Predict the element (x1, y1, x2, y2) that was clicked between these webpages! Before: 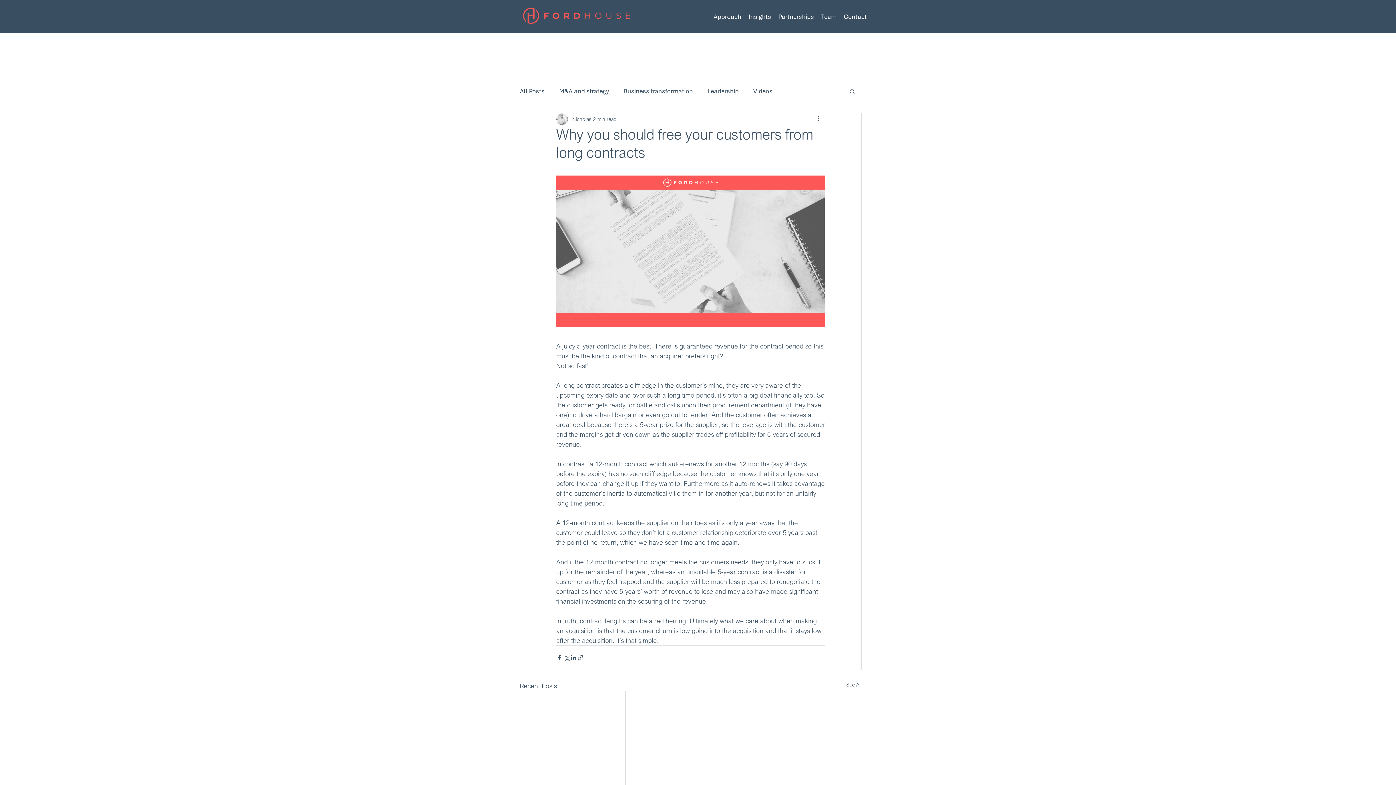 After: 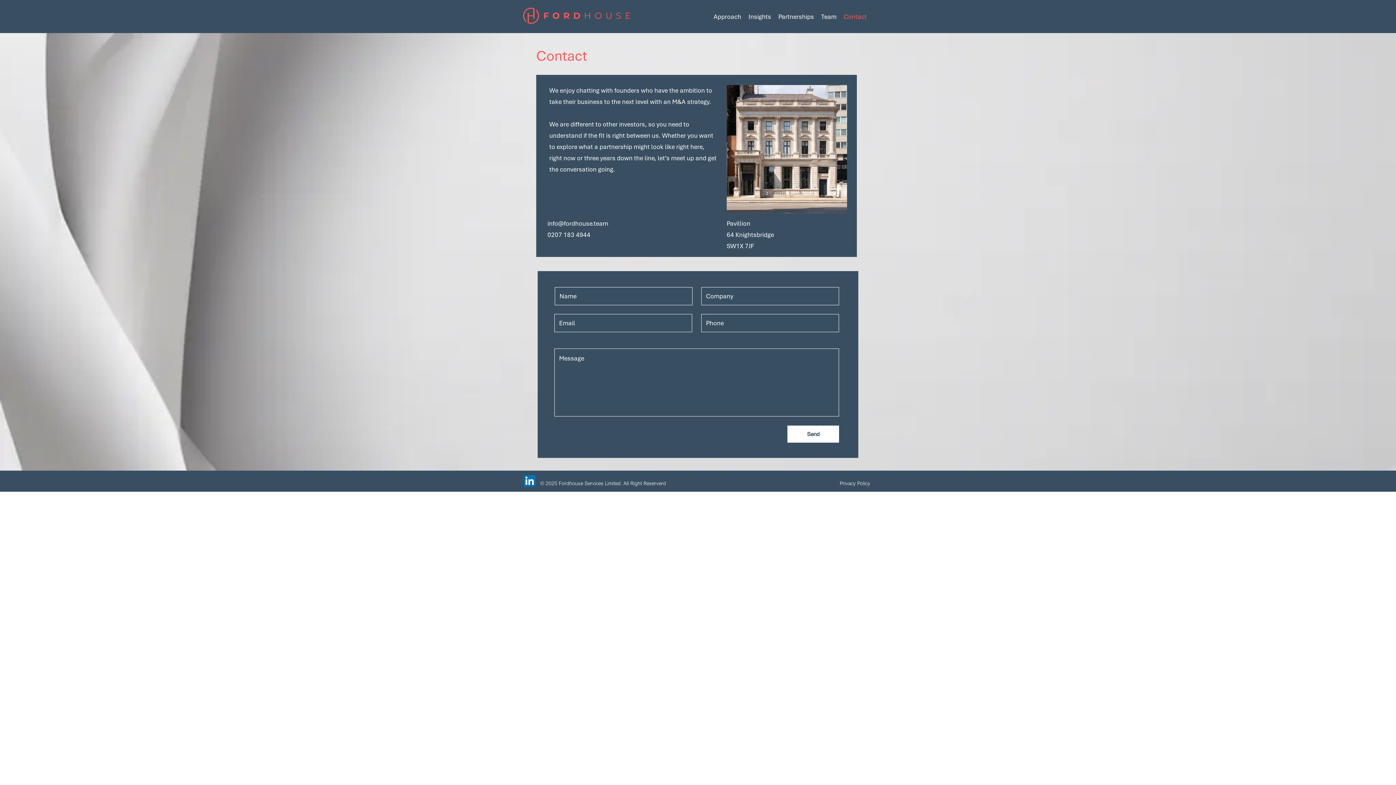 Action: label: Contact bbox: (840, 10, 870, 21)